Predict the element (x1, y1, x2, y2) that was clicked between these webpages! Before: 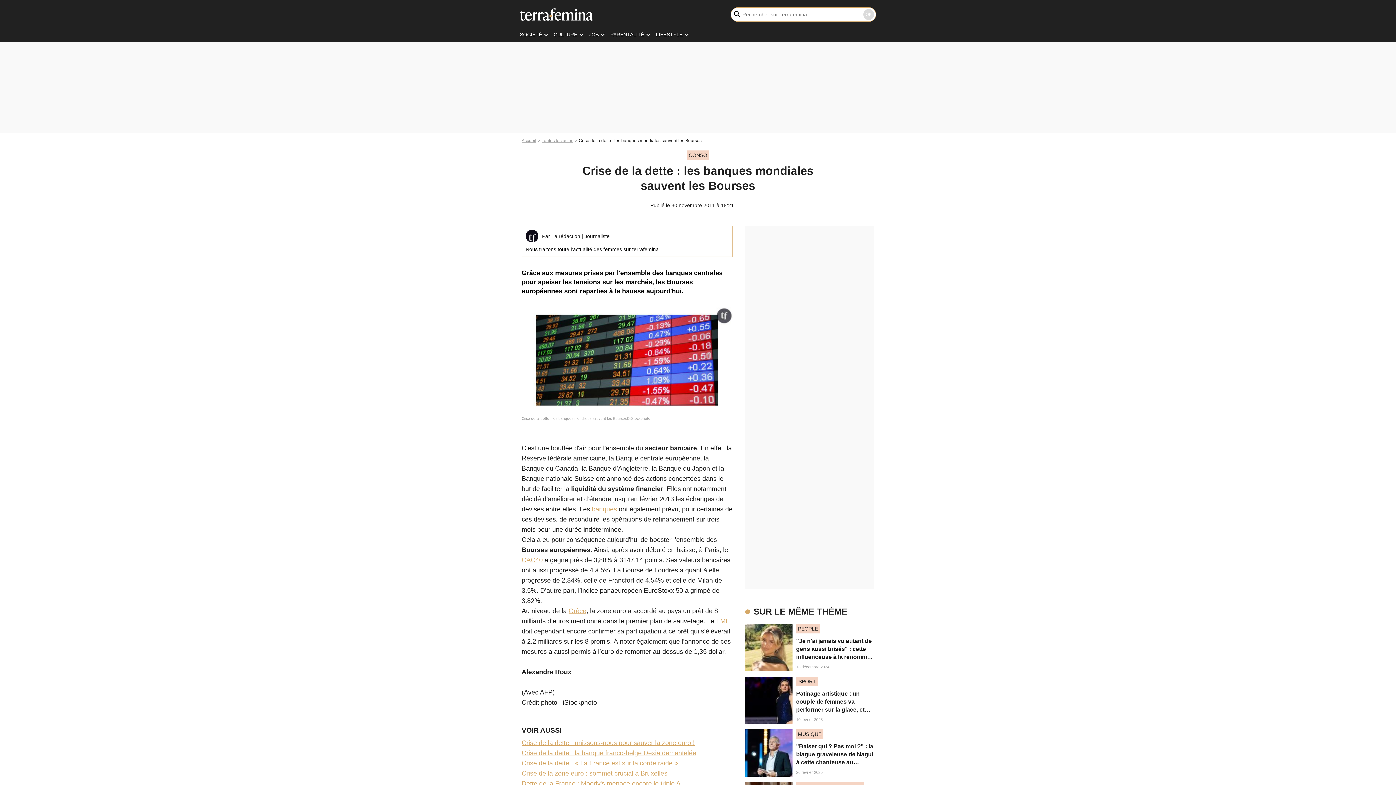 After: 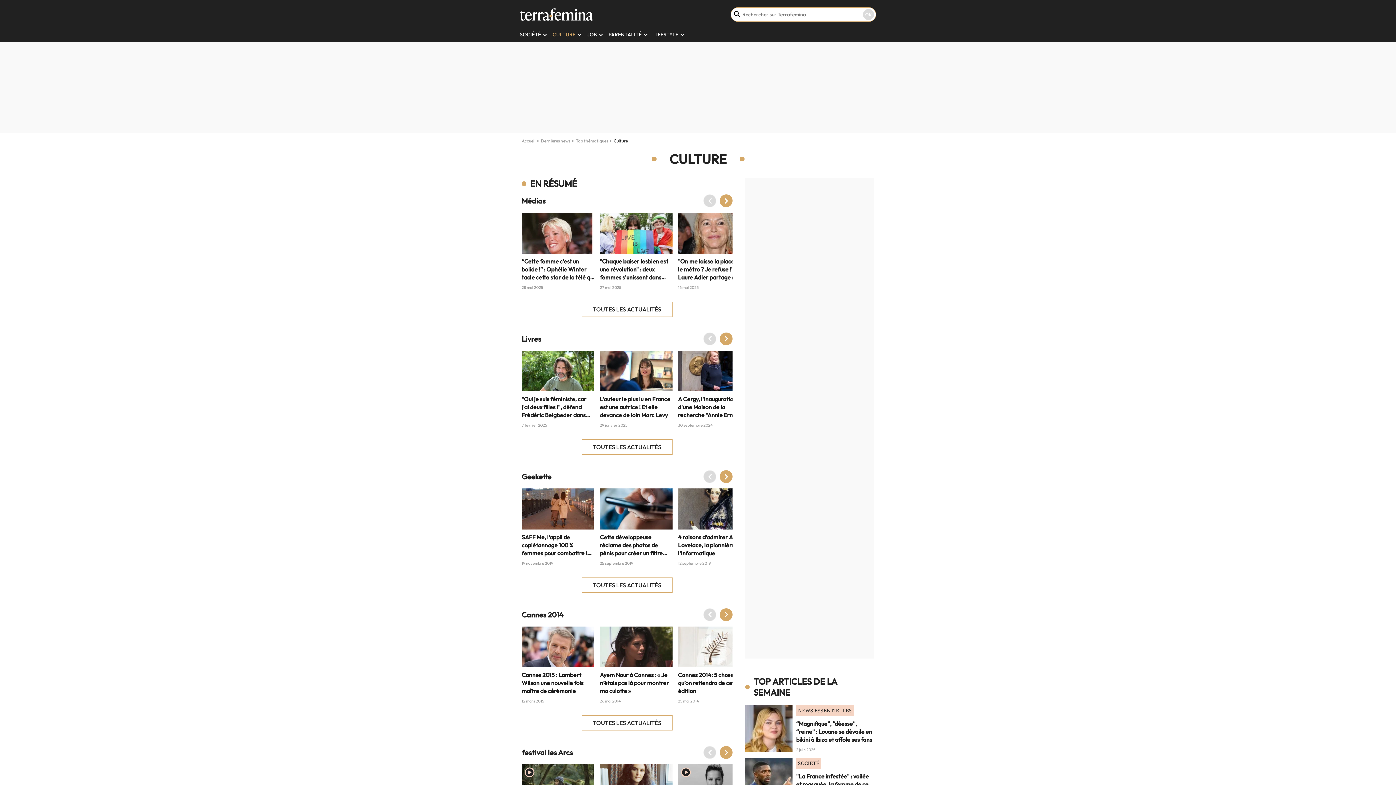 Action: label: CULTURE bbox: (553, 31, 577, 37)